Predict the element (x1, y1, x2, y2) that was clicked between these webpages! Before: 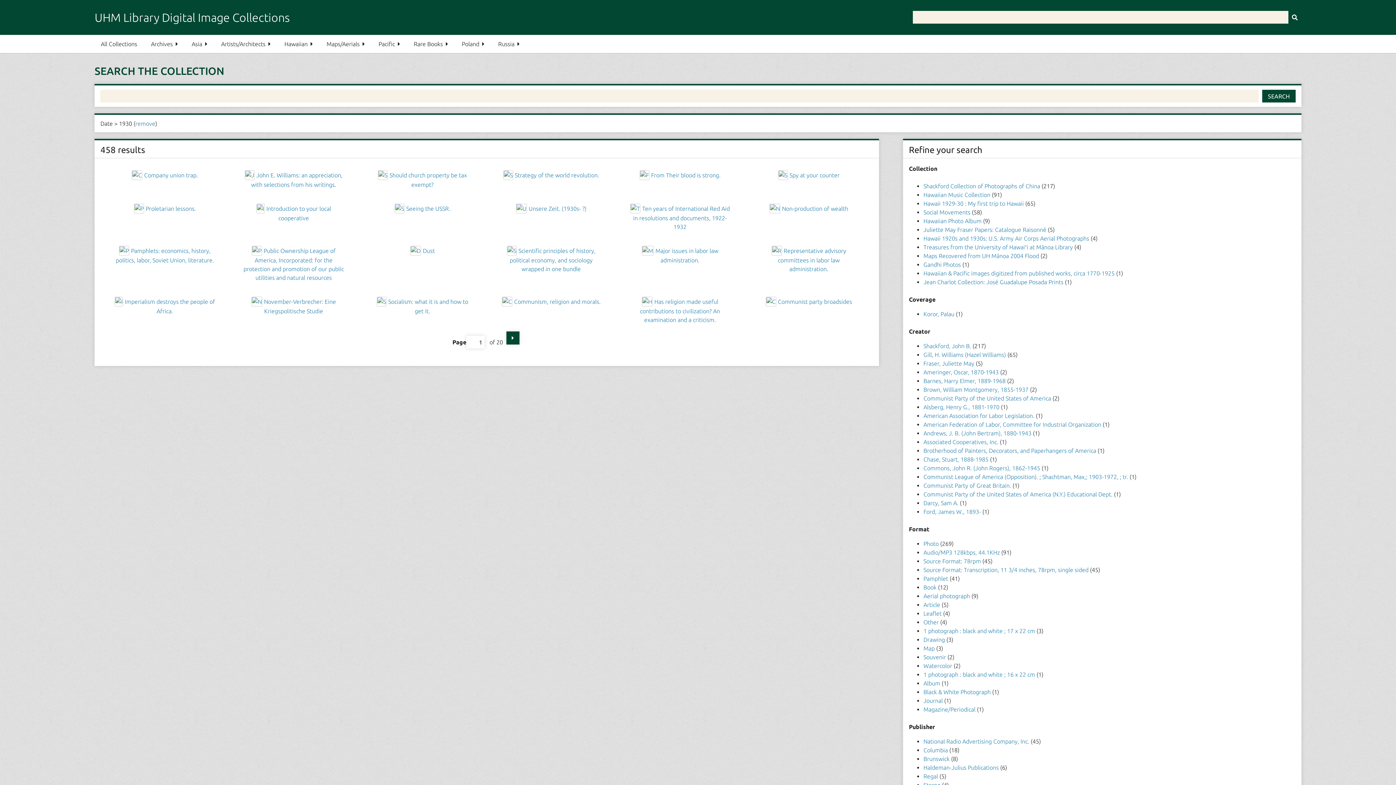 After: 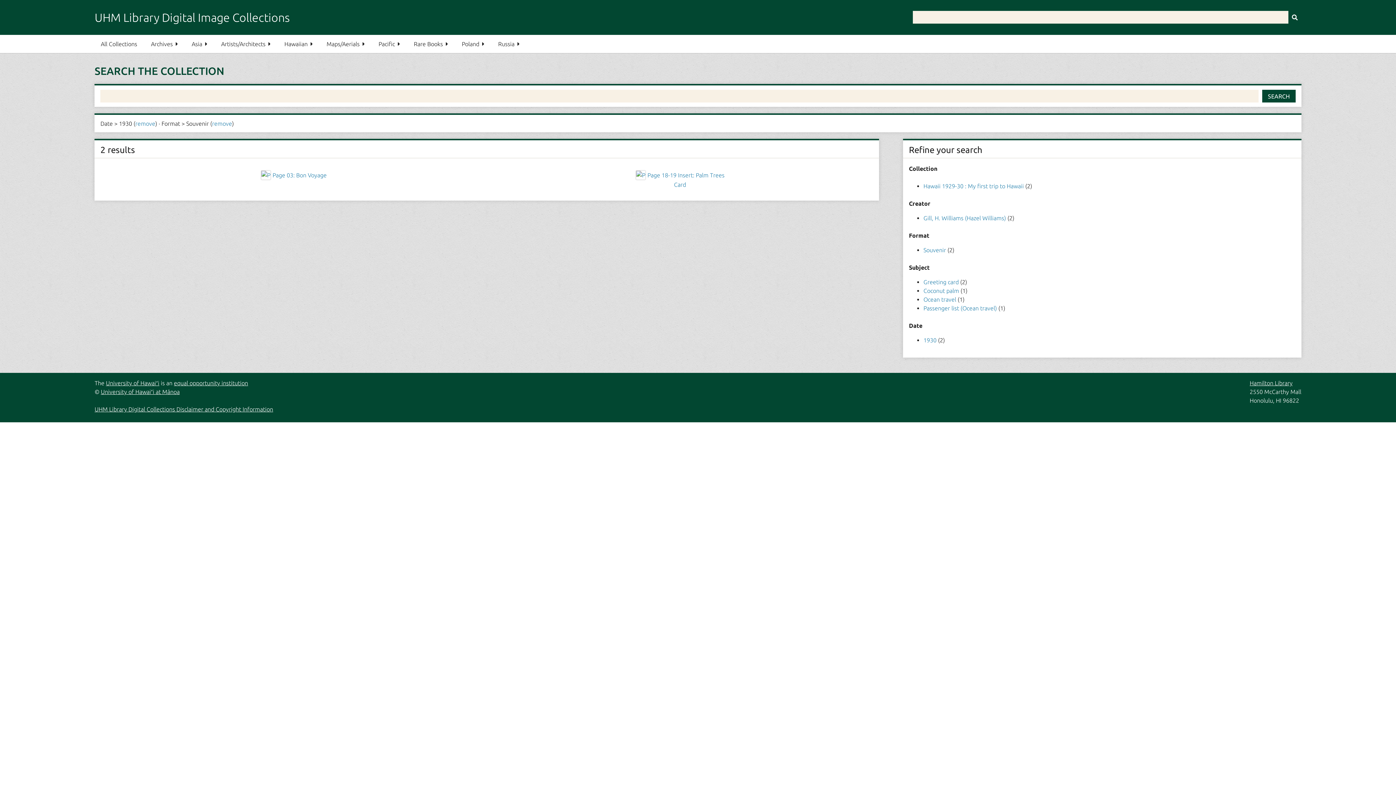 Action: bbox: (923, 654, 947, 660) label: Souvenir 